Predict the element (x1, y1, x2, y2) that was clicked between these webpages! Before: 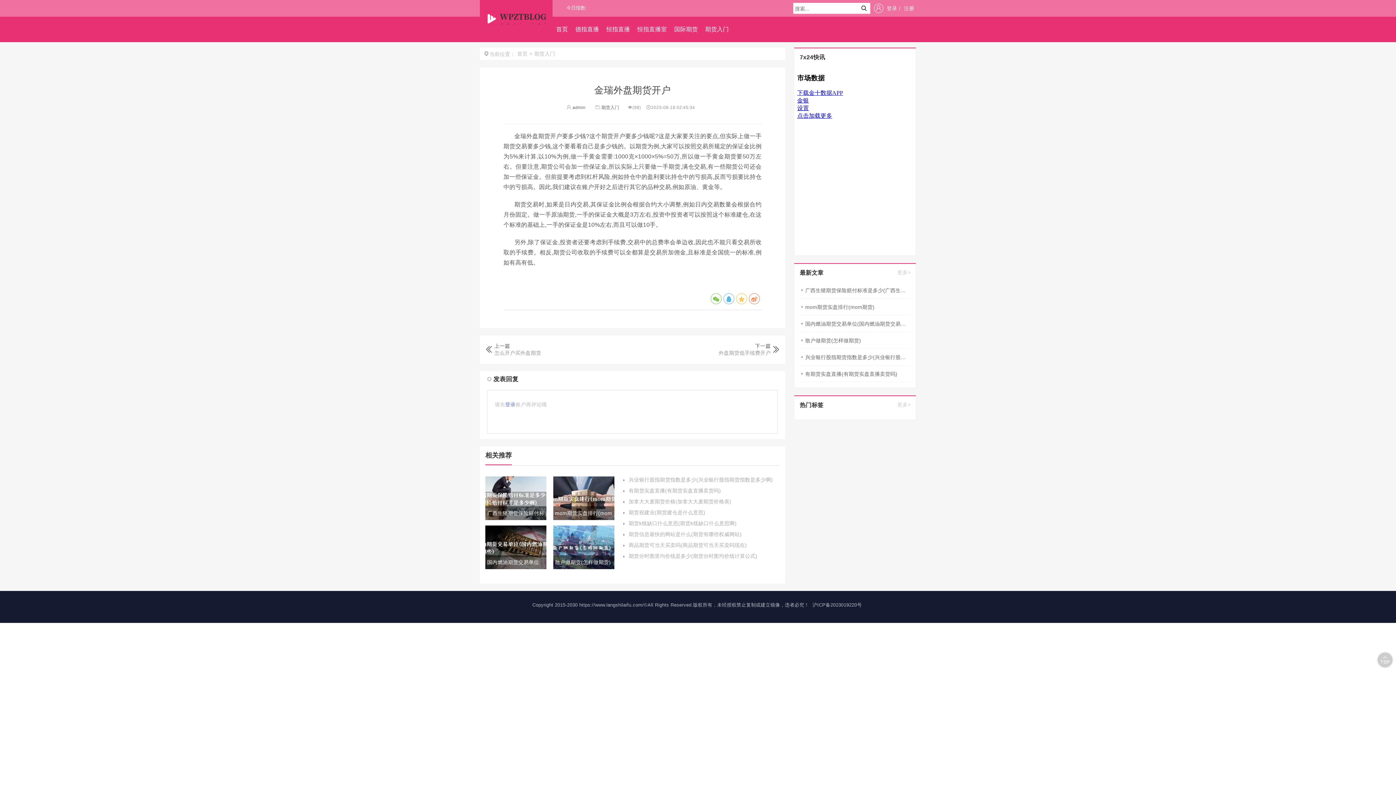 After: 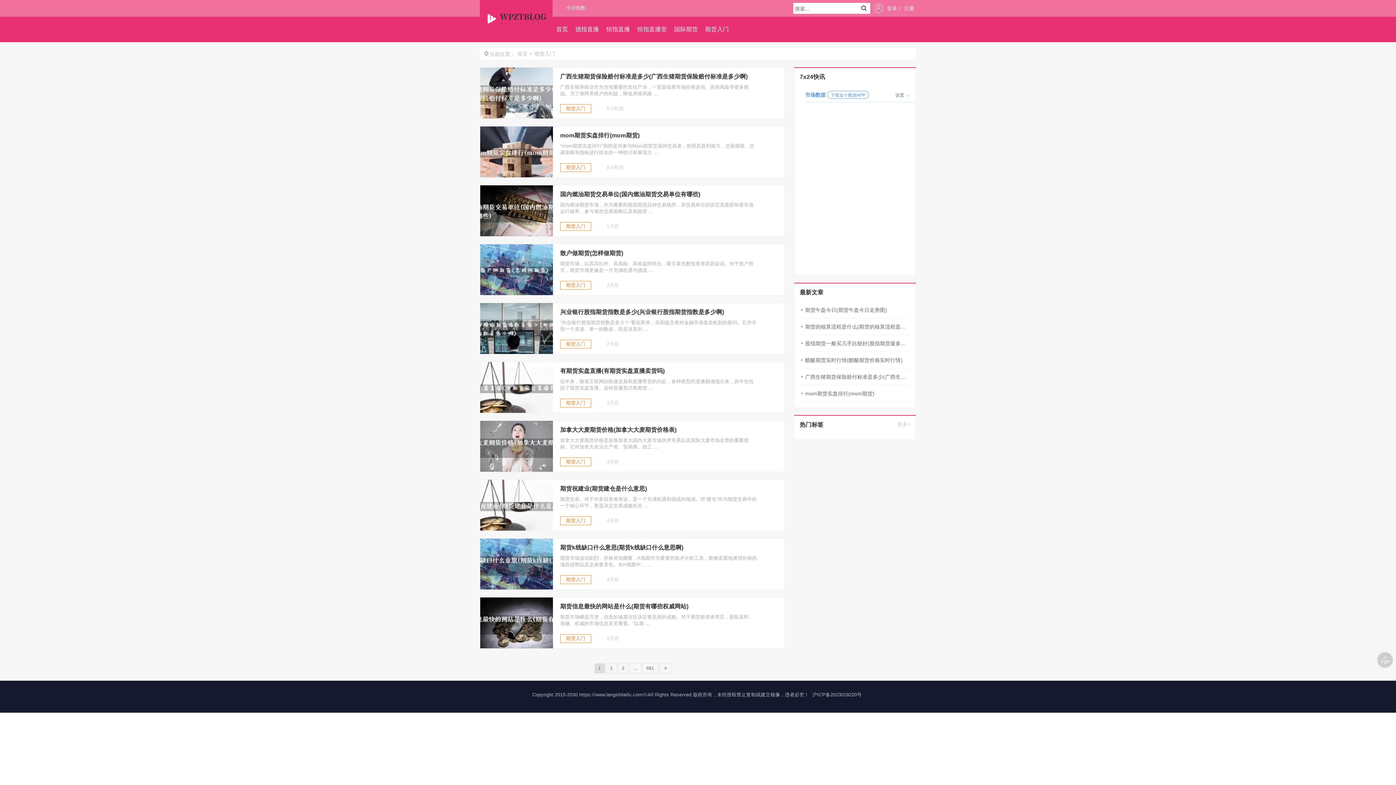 Action: bbox: (594, 105, 619, 110) label: 期货入门